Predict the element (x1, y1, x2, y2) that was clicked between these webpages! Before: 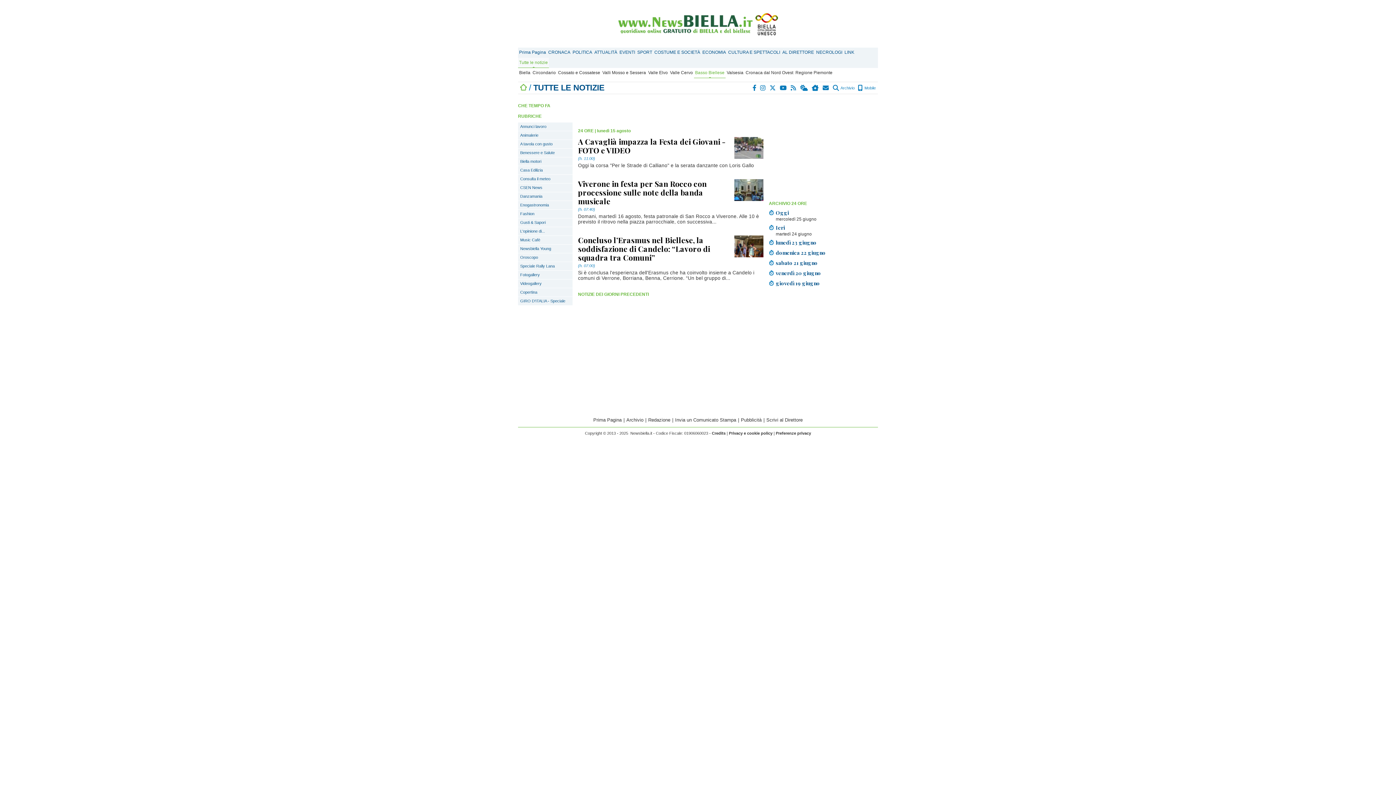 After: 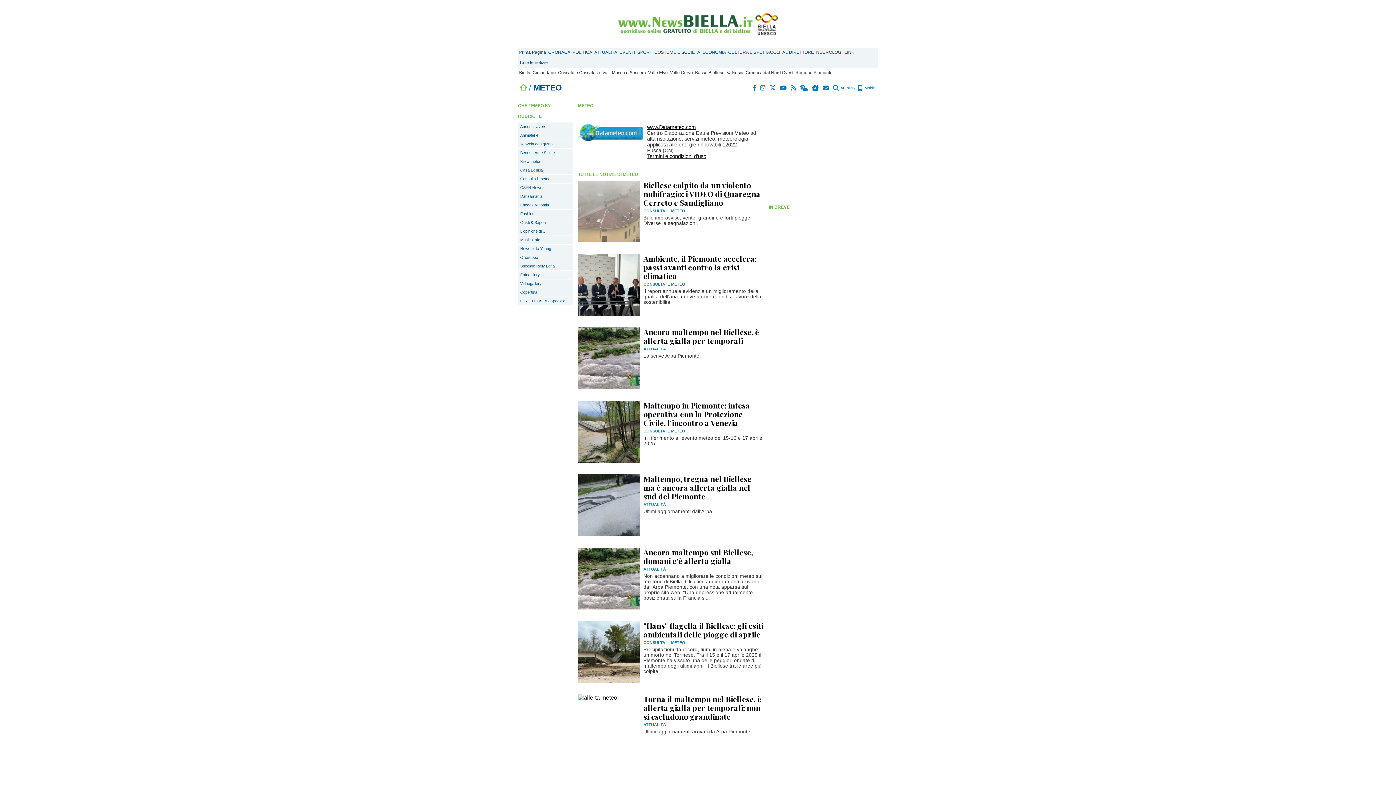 Action: bbox: (800, 85, 808, 90)